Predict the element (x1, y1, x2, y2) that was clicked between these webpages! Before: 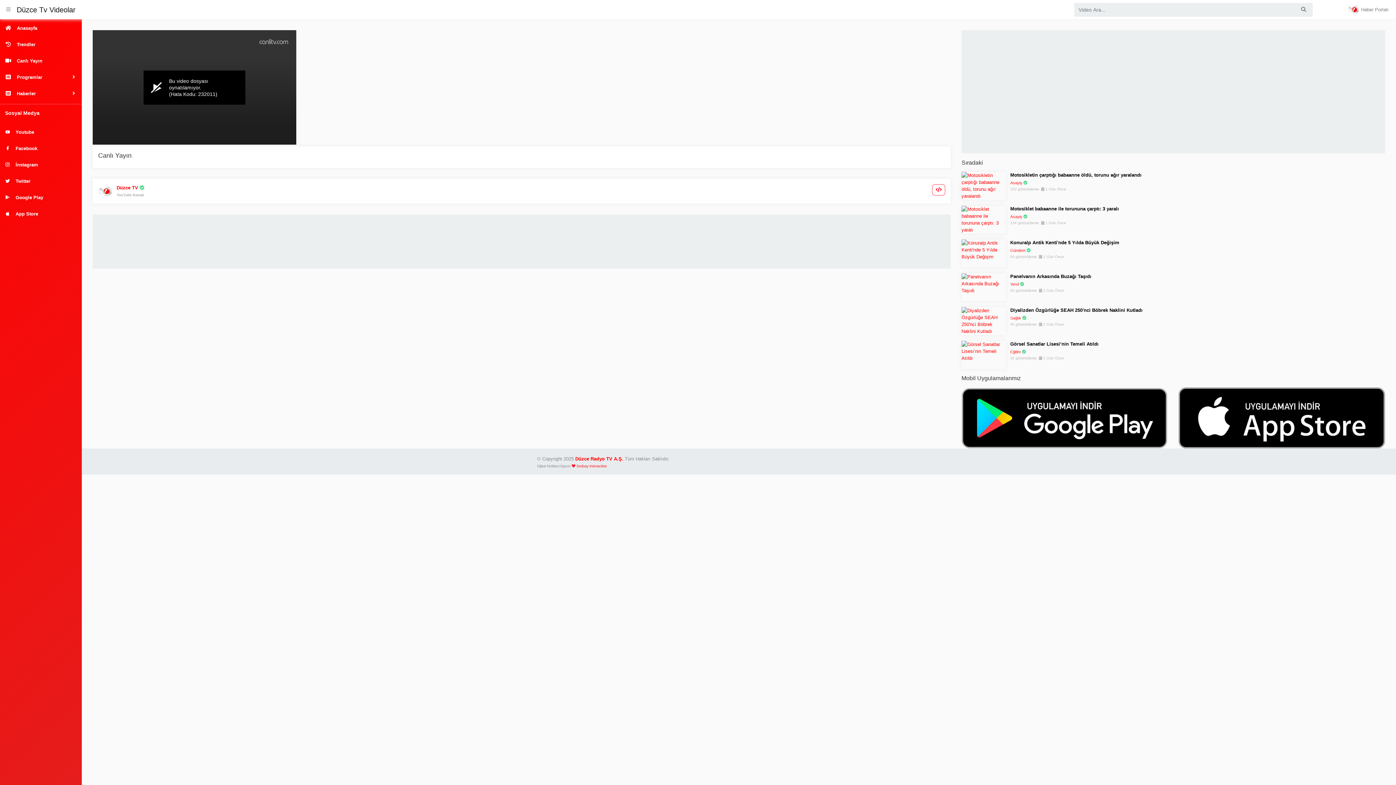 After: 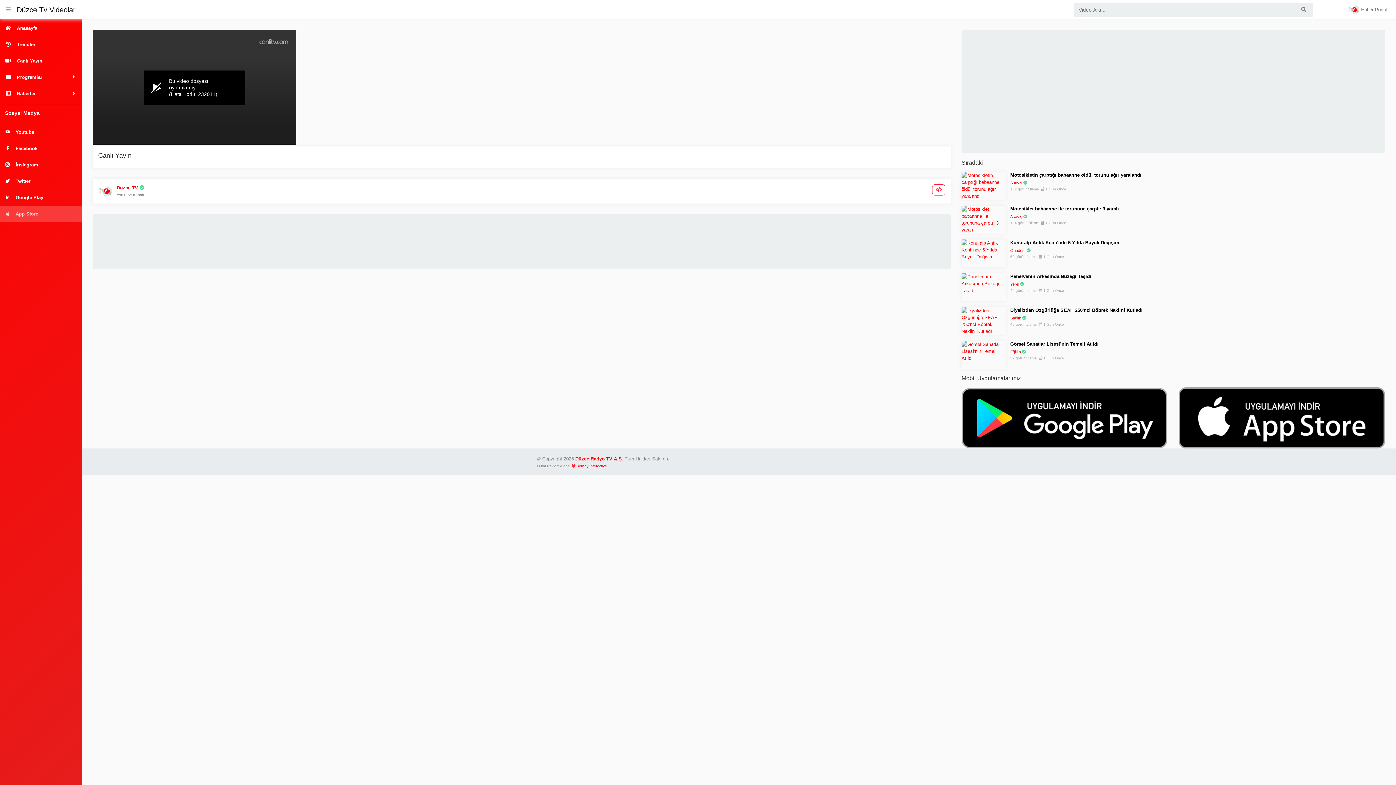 Action: label:  App Store bbox: (0, 205, 81, 222)